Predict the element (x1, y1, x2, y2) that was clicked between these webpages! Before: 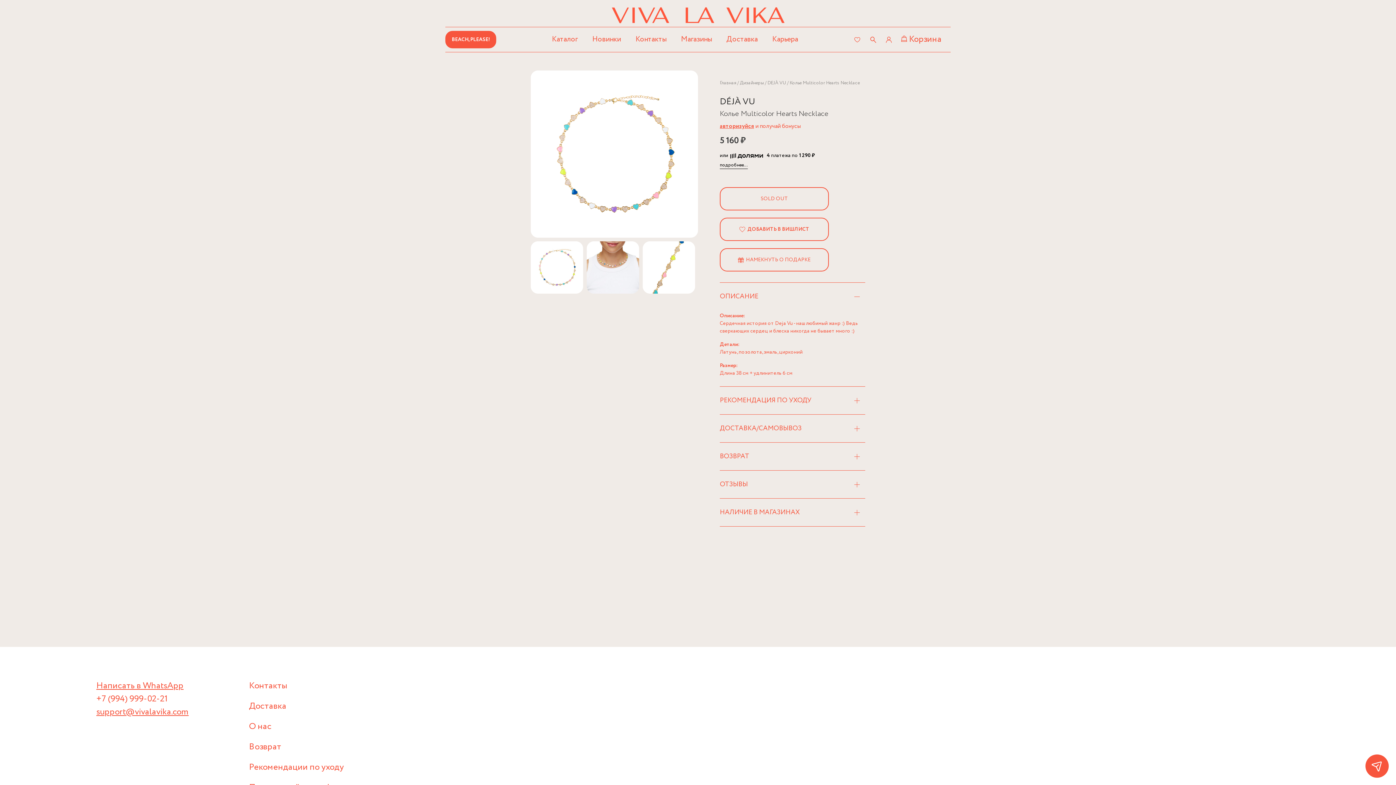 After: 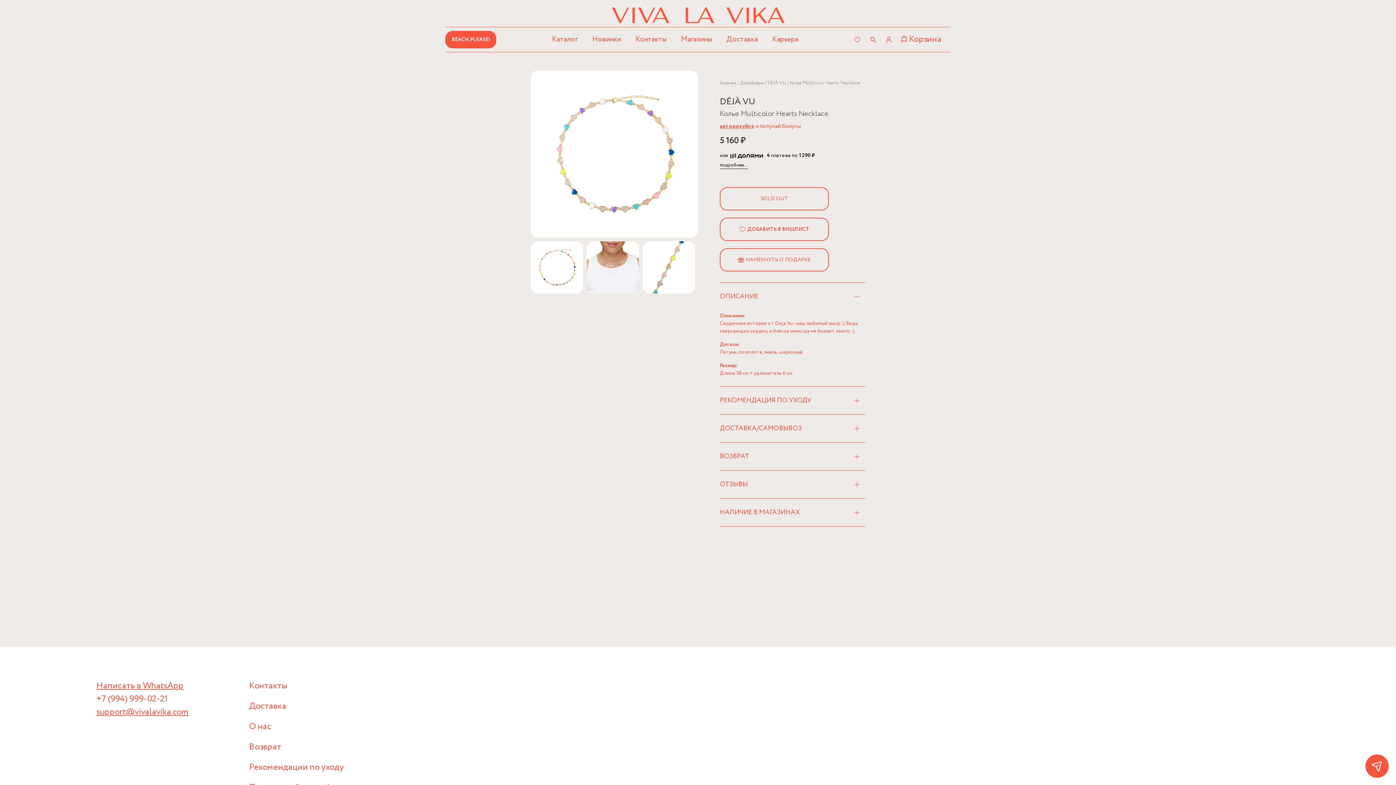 Action: label: +7 (994) 999-02-21 bbox: (96, 693, 167, 705)